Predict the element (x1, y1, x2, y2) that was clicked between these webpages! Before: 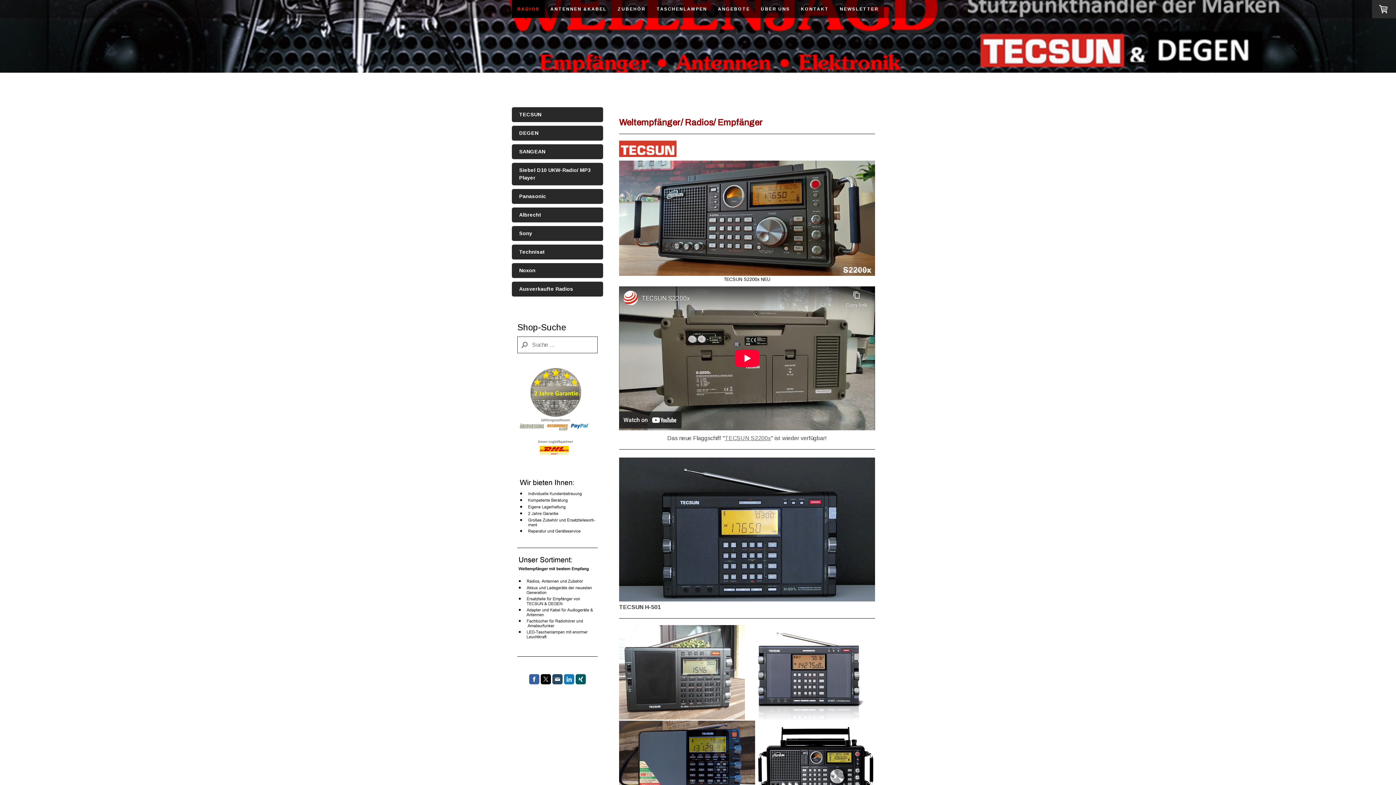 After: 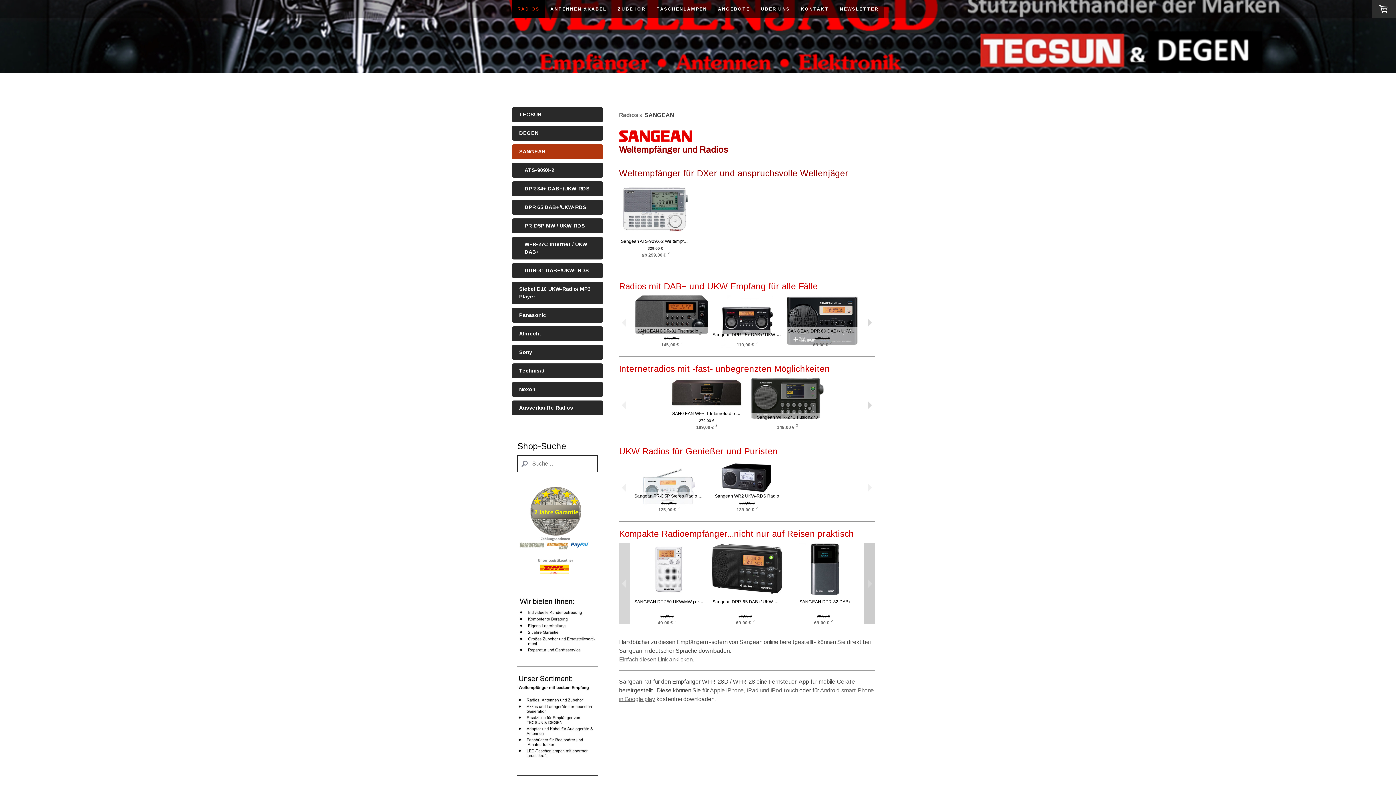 Action: label: SANGEAN bbox: (512, 144, 603, 159)